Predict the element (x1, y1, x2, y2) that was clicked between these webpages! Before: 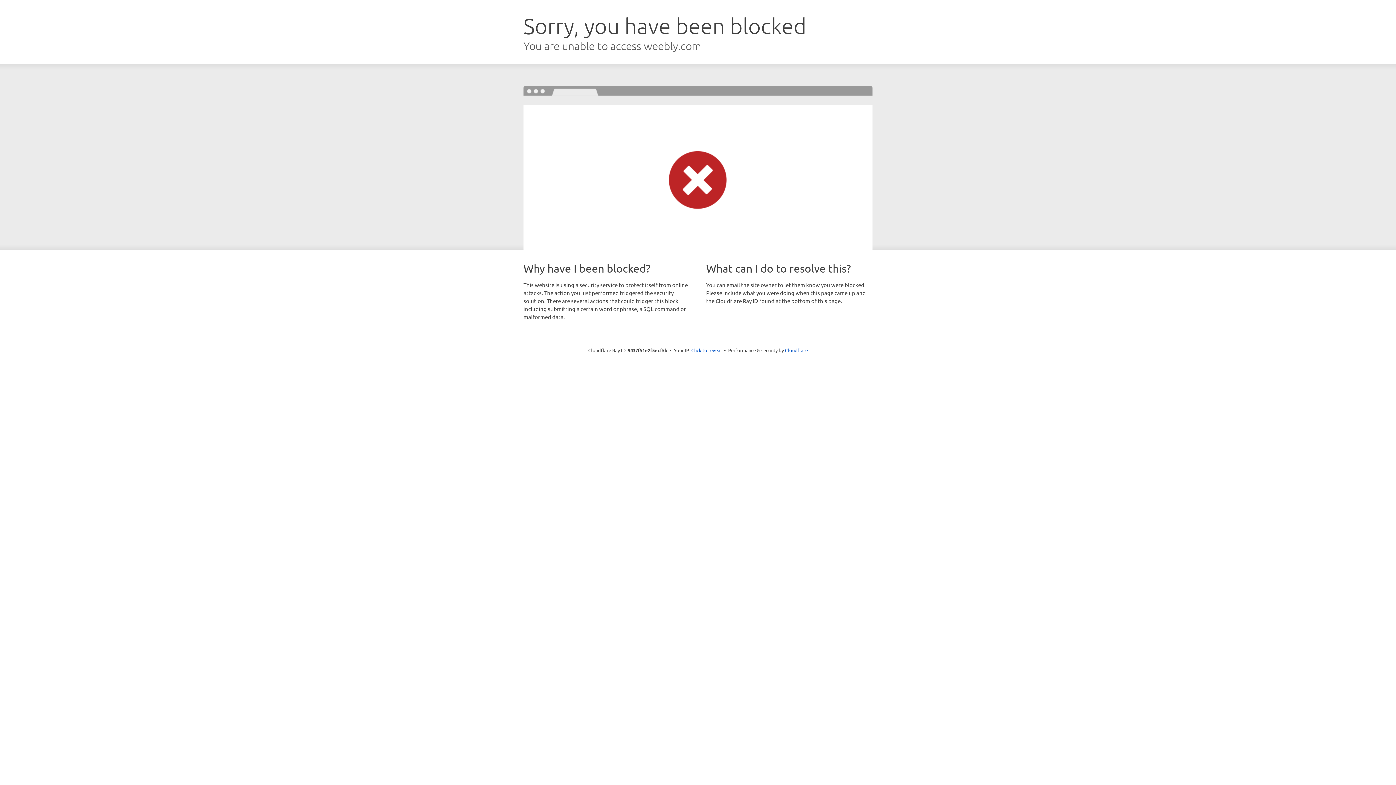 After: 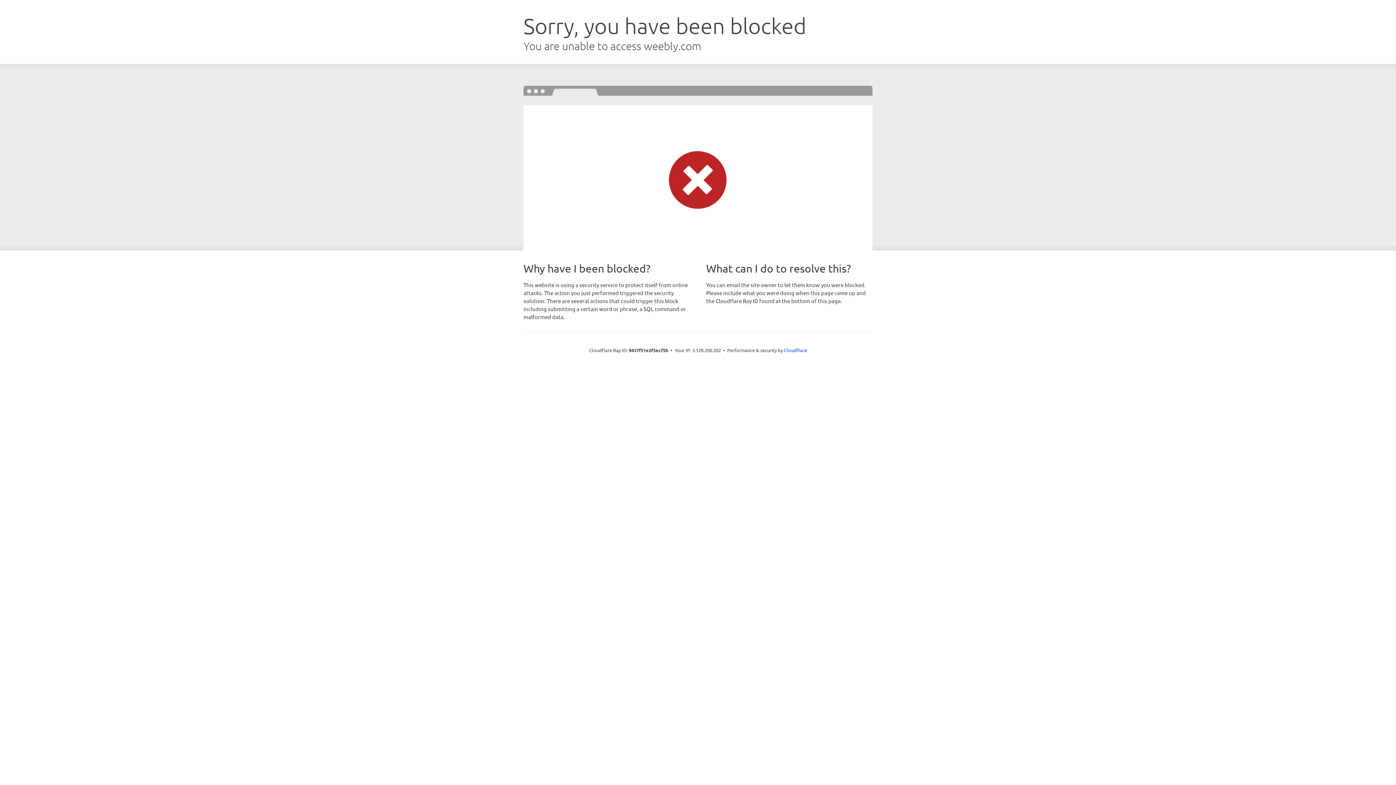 Action: label: Click to reveal bbox: (691, 346, 722, 353)